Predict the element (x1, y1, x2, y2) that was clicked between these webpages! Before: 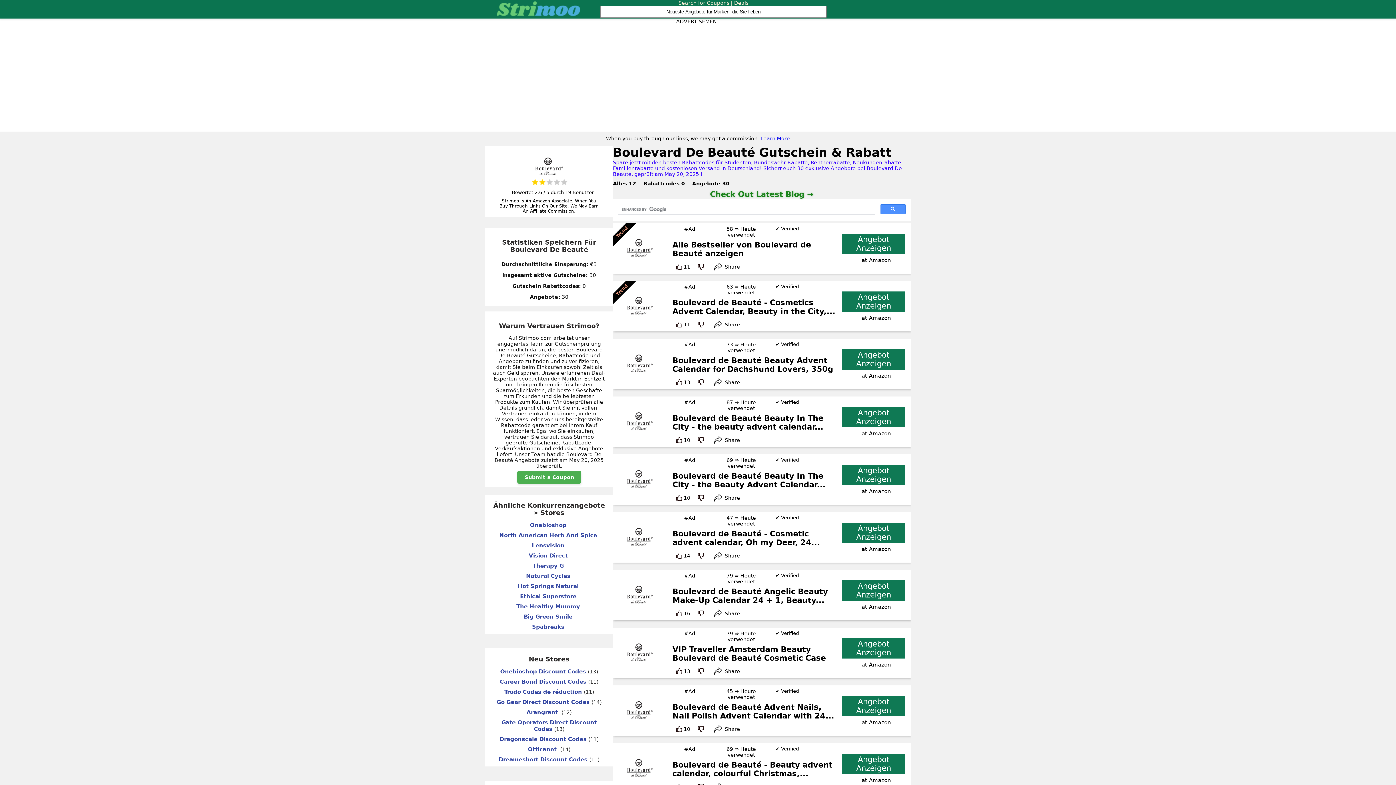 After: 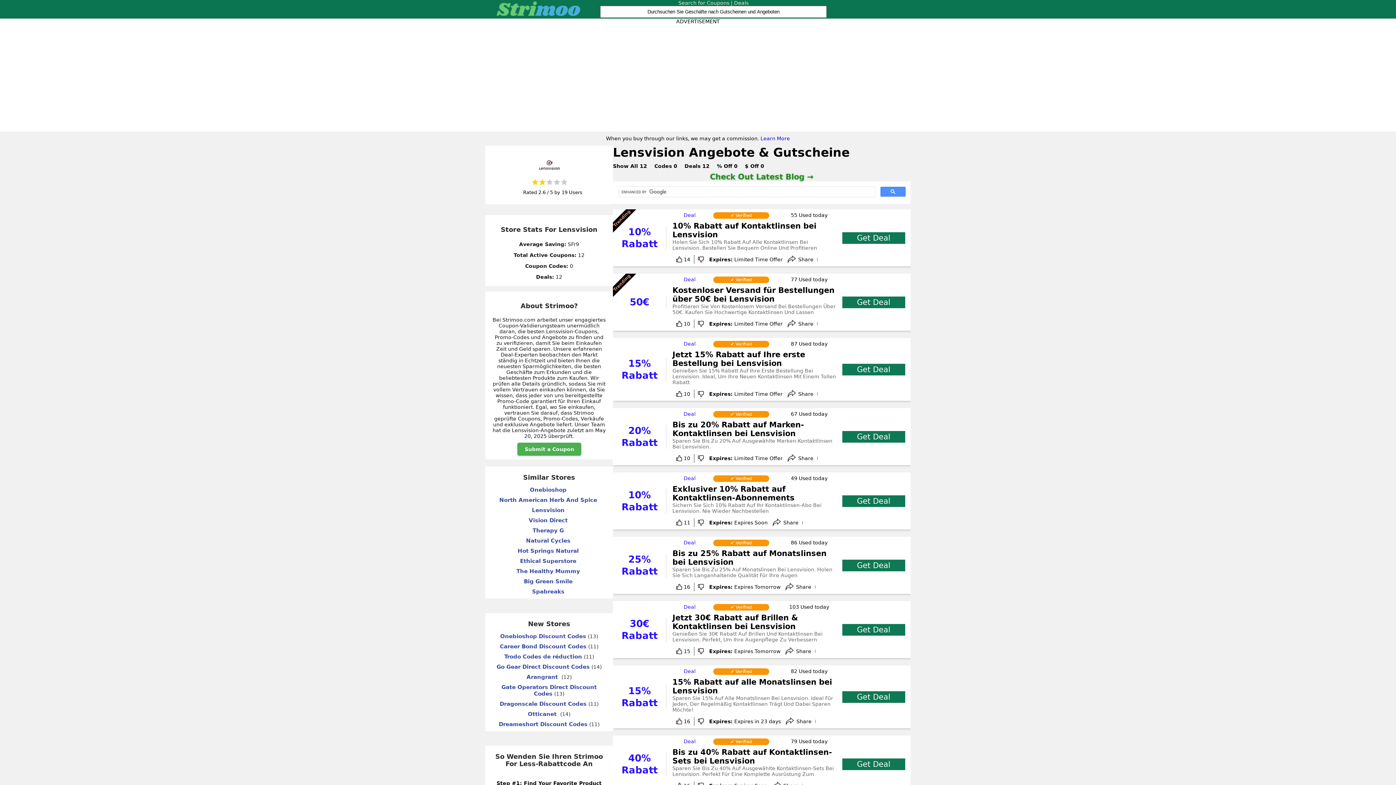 Action: bbox: (492, 542, 605, 549) label: Lensvision